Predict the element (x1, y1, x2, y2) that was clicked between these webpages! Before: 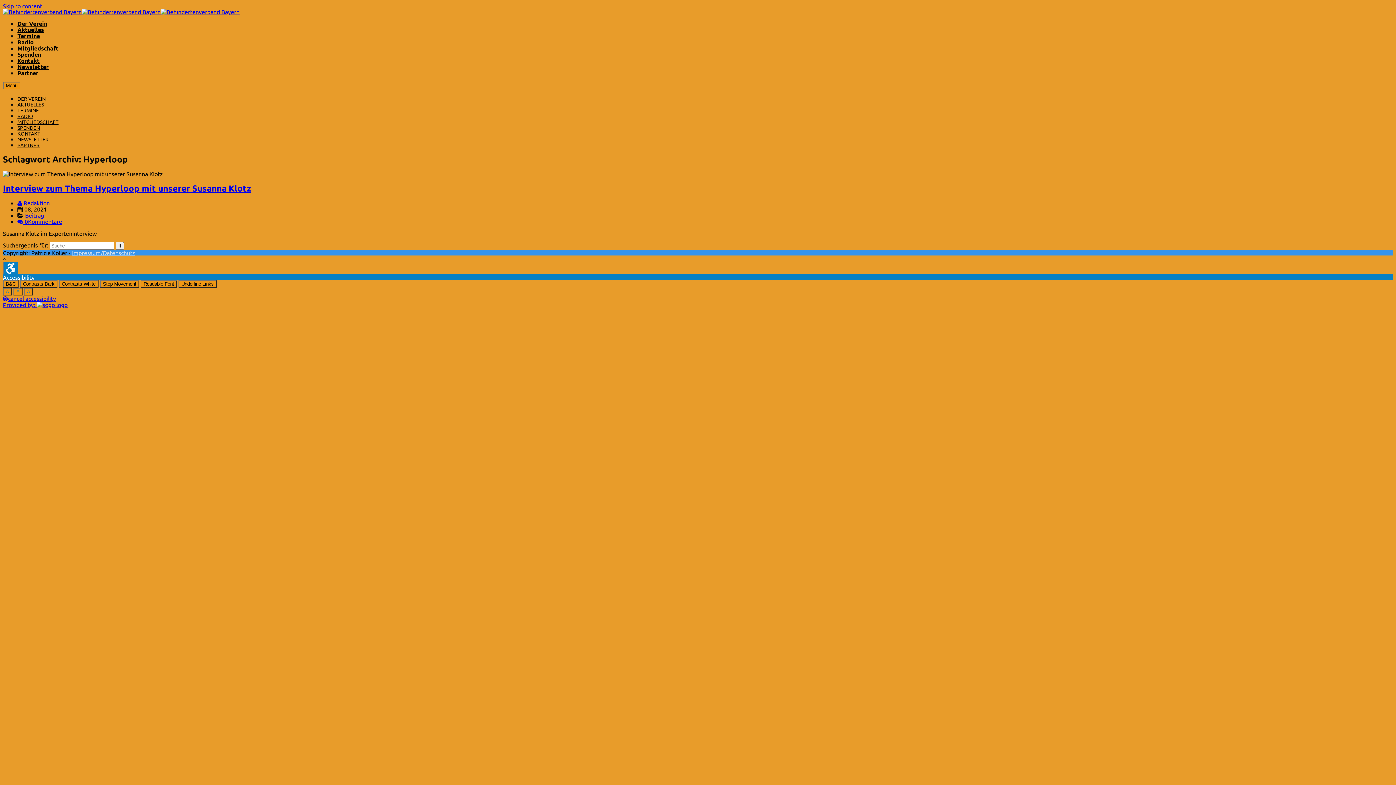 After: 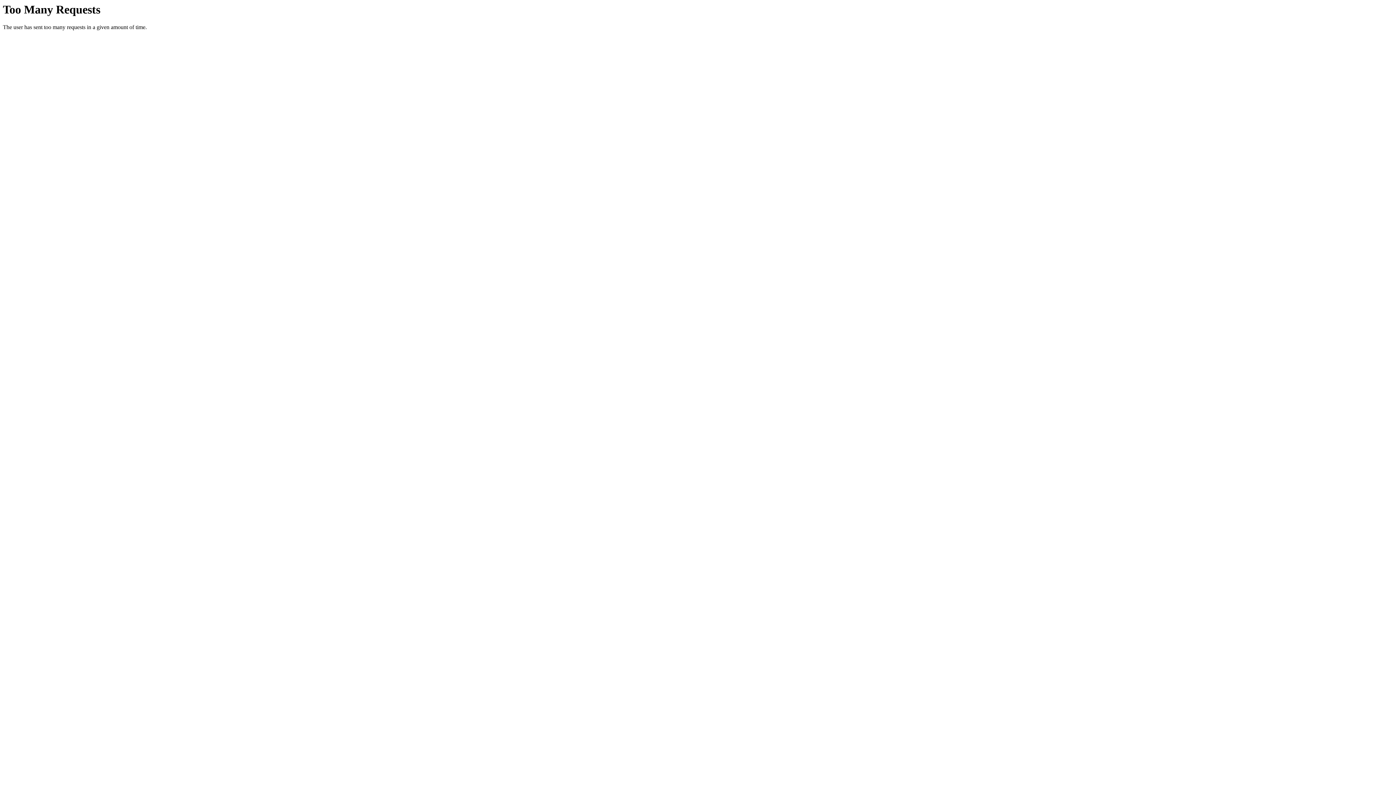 Action: label: Partner bbox: (17, 69, 38, 76)